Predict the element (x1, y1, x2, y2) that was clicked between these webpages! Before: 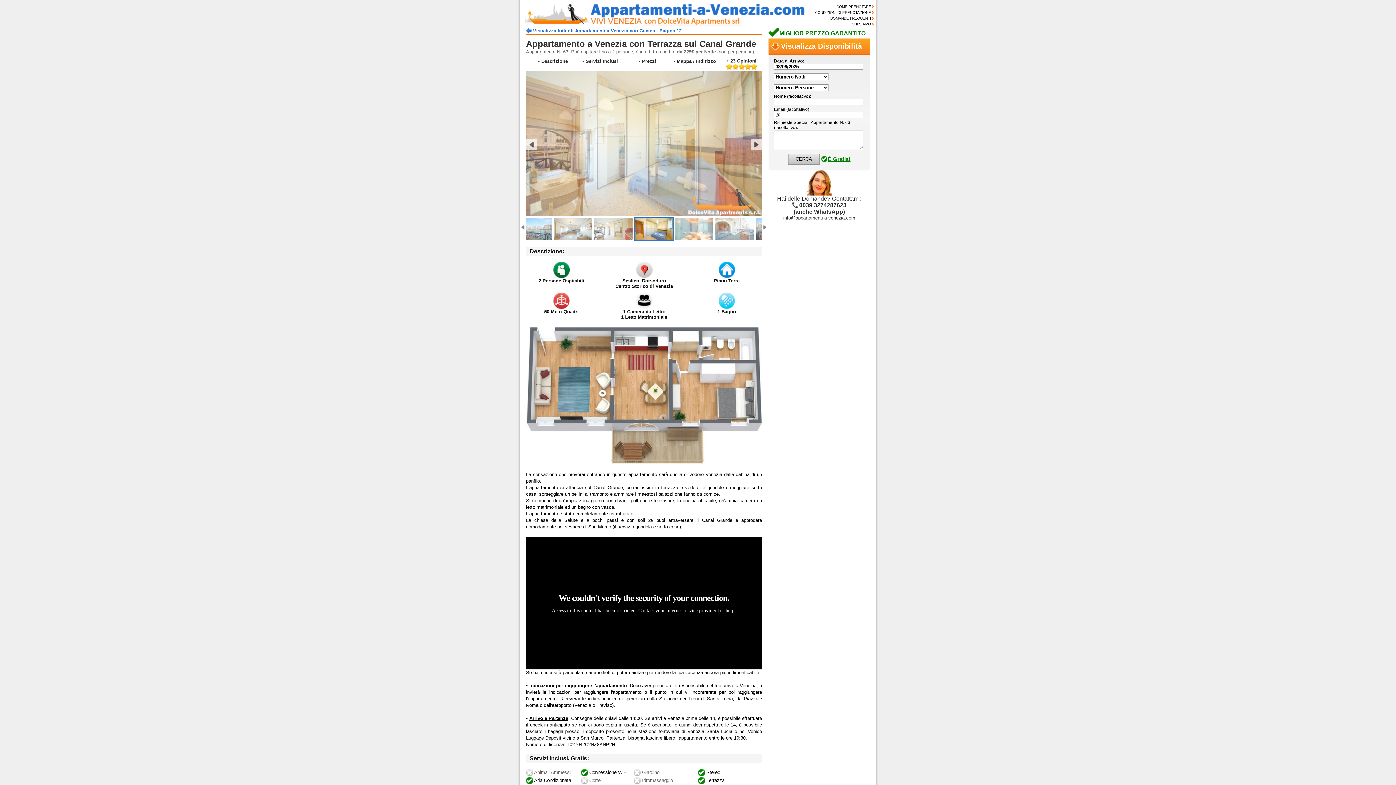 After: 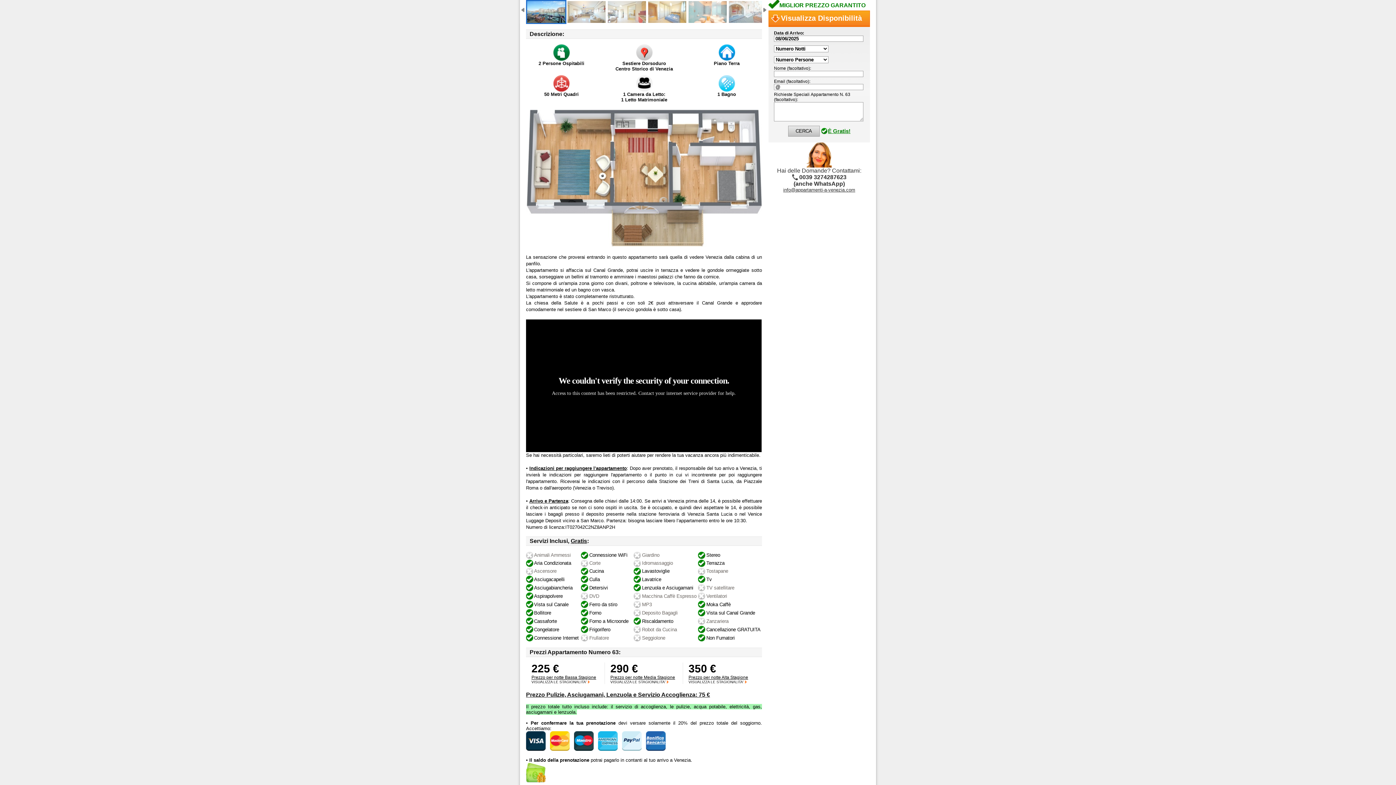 Action: bbox: (526, 217, 566, 241)